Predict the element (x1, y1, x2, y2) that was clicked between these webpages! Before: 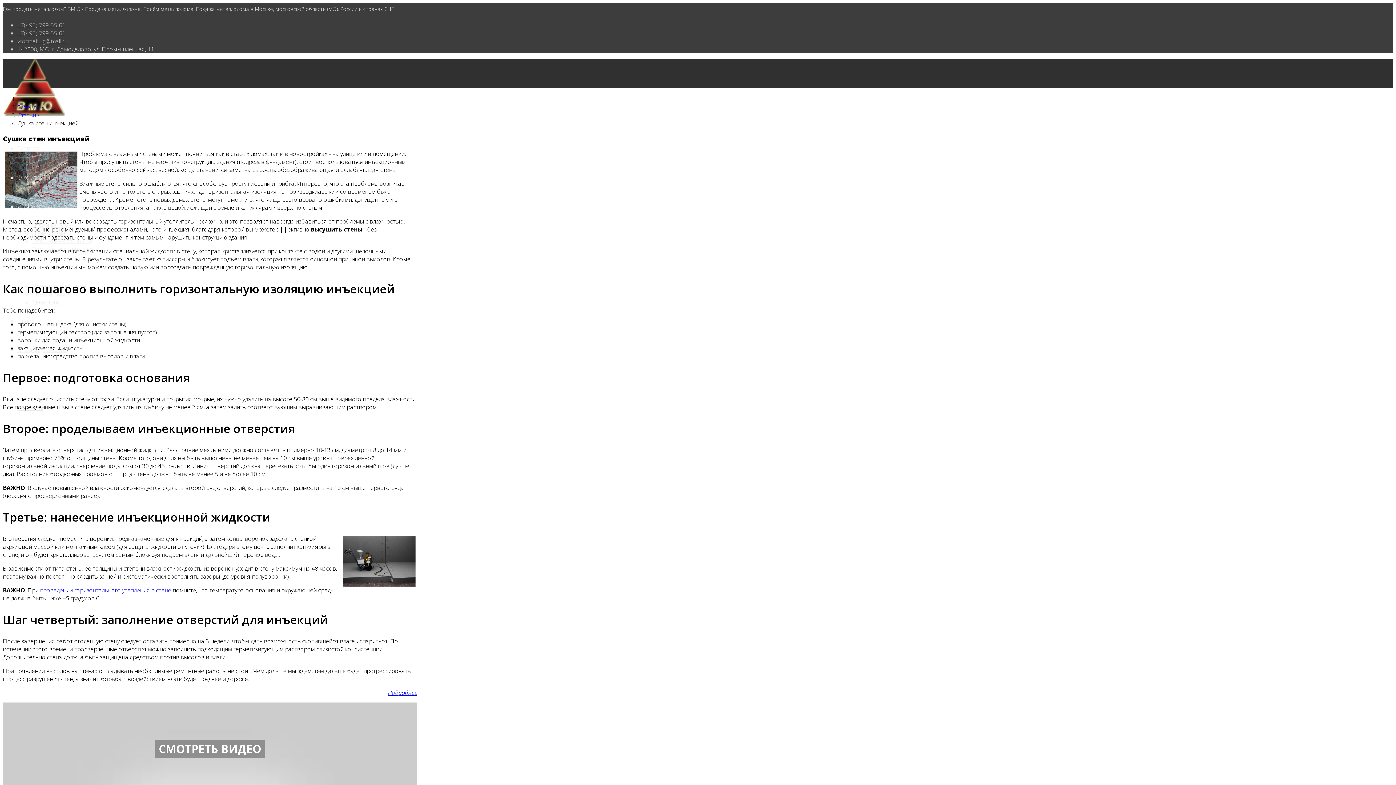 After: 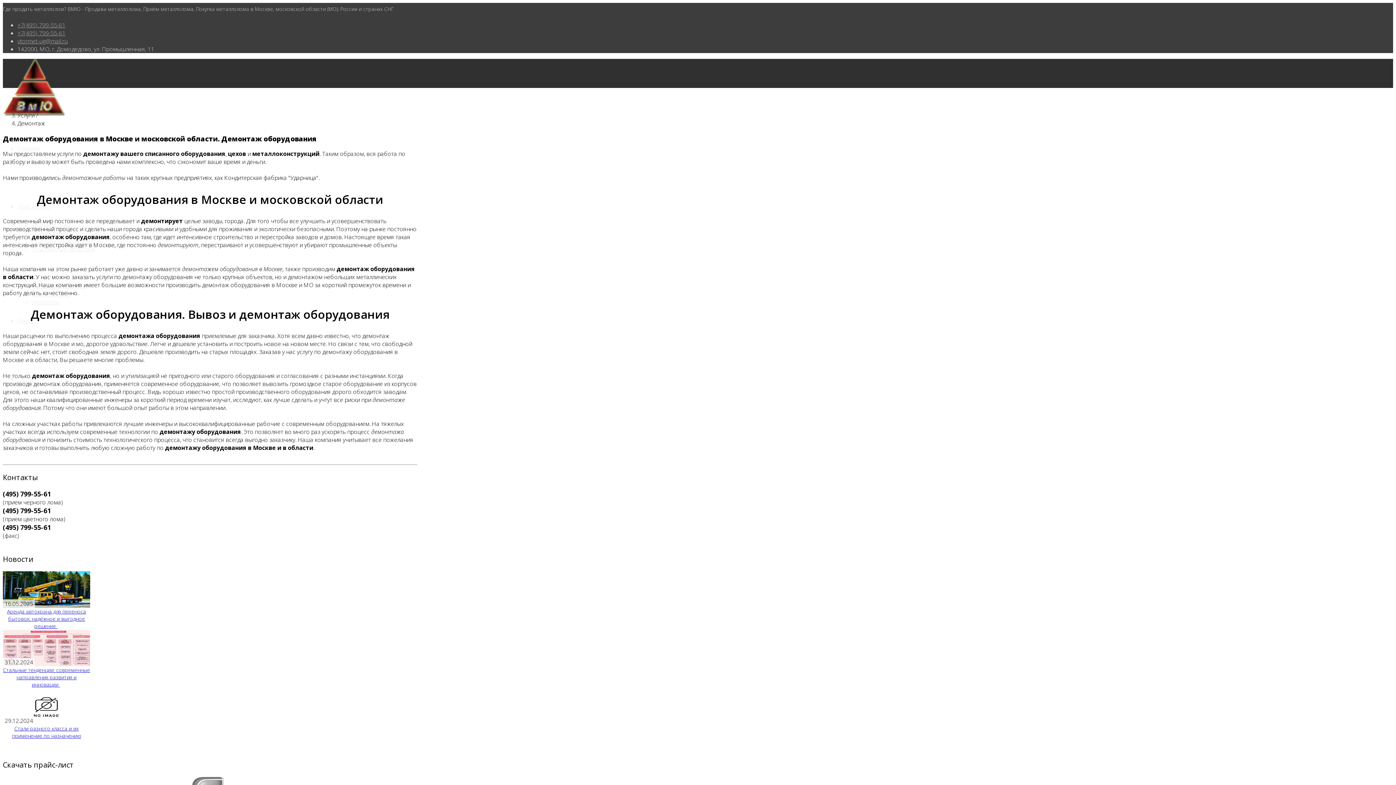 Action: label: Демонтаж bbox: (32, 298, 59, 306)